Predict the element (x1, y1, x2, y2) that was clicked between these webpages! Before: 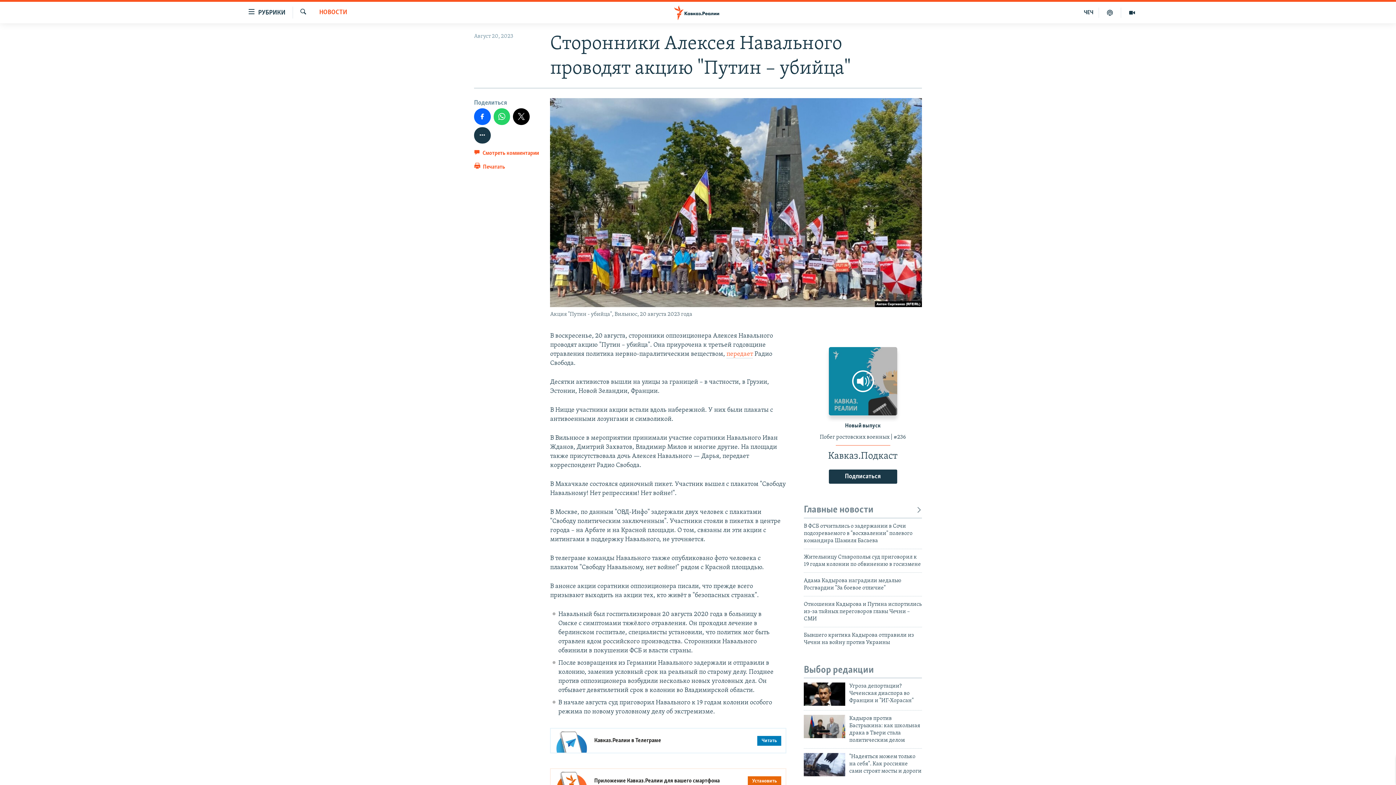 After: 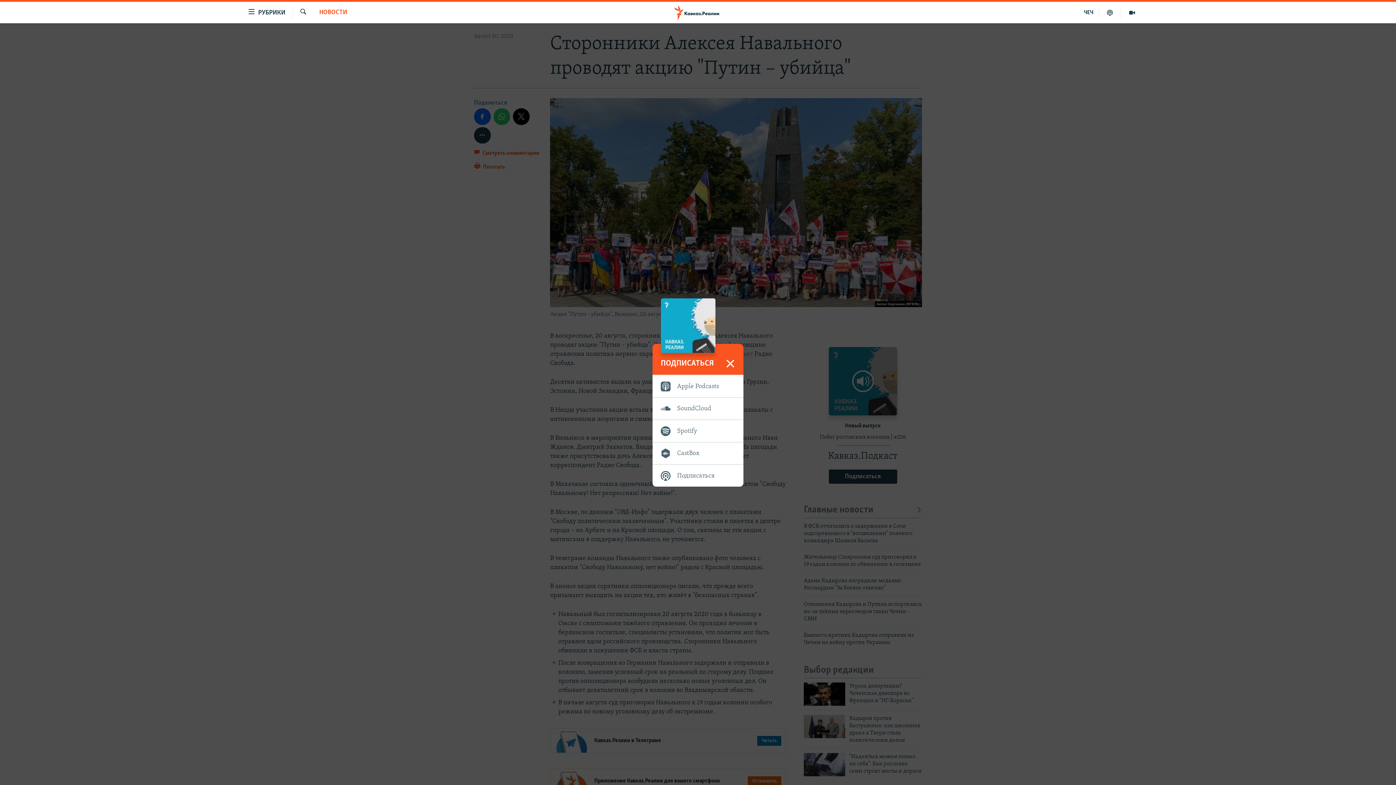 Action: label: Подписаться bbox: (828, 469, 897, 484)